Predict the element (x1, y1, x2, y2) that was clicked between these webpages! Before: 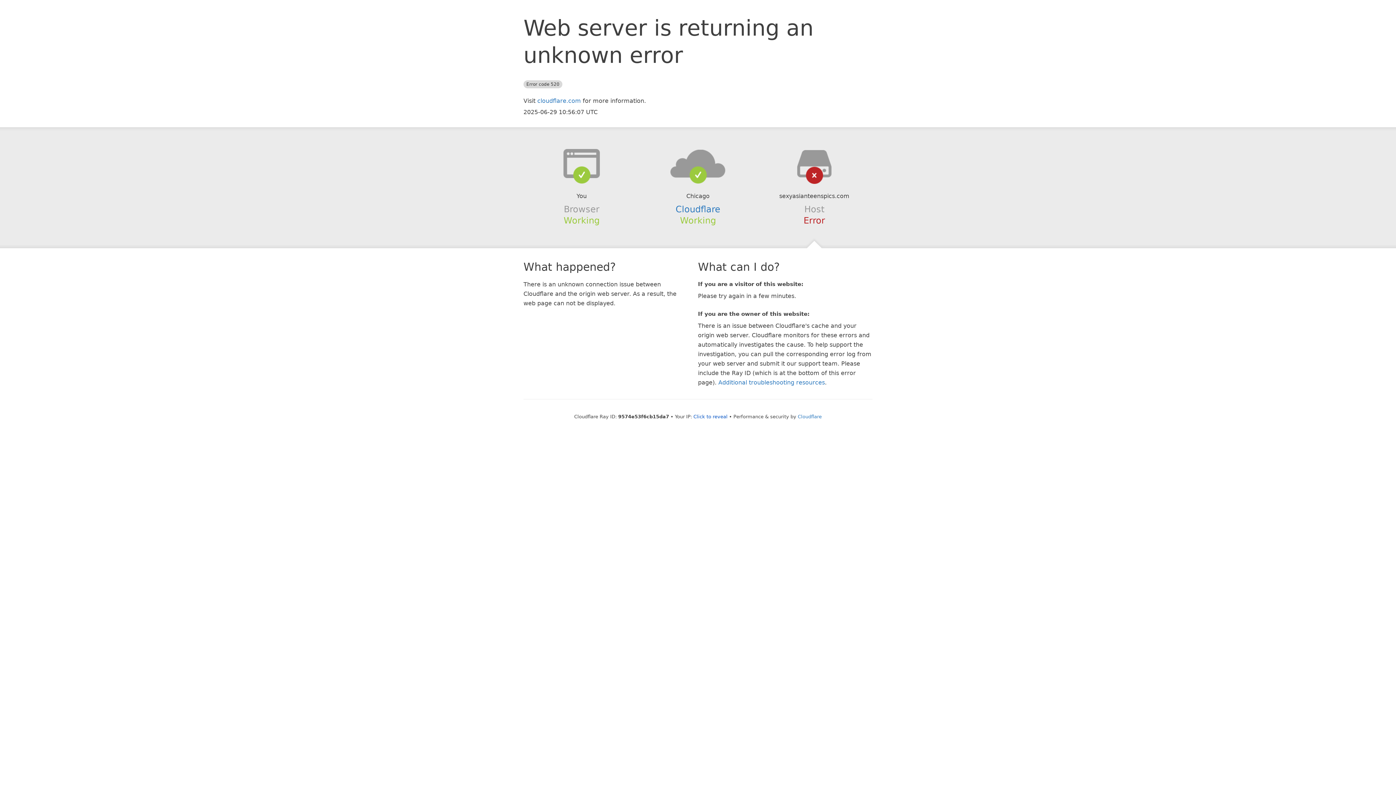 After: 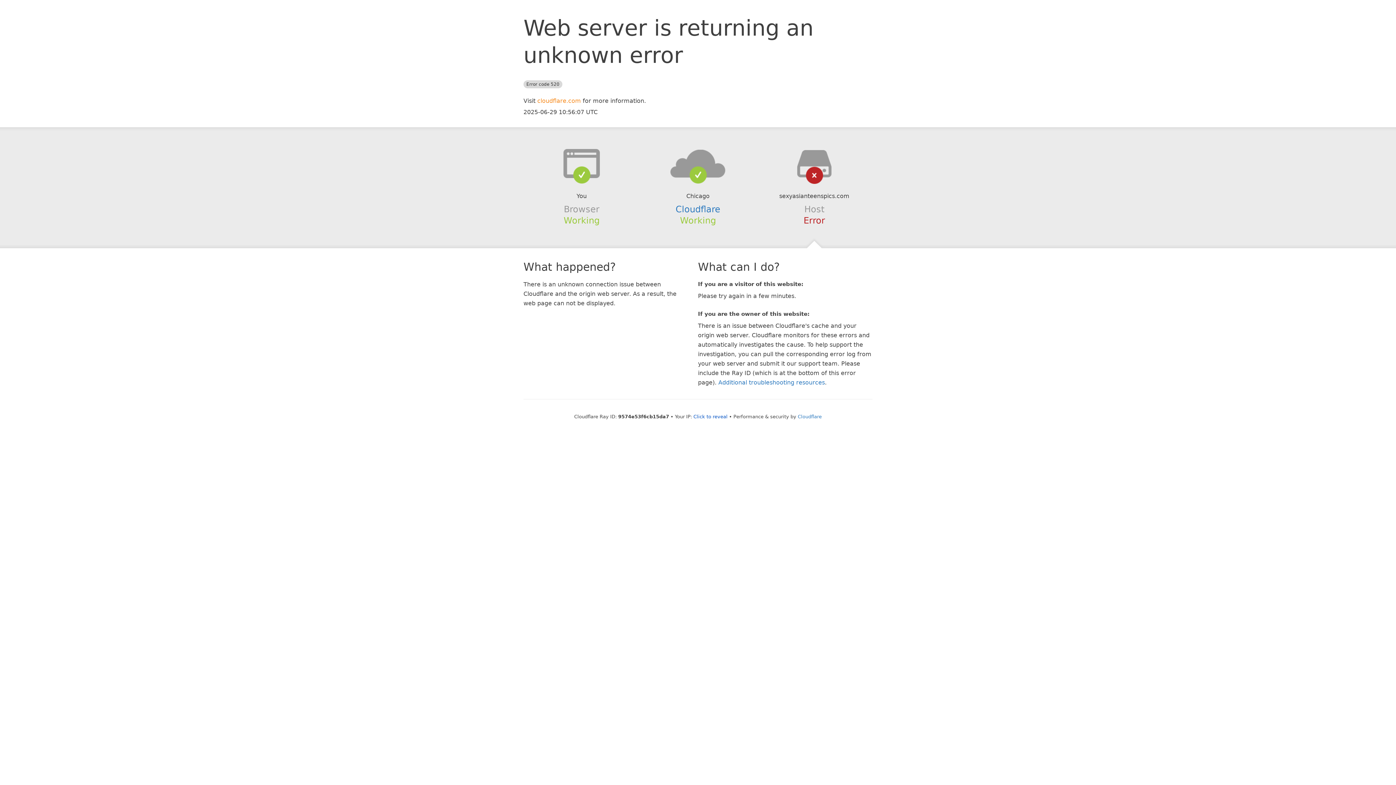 Action: label: cloudflare.com bbox: (537, 97, 581, 104)